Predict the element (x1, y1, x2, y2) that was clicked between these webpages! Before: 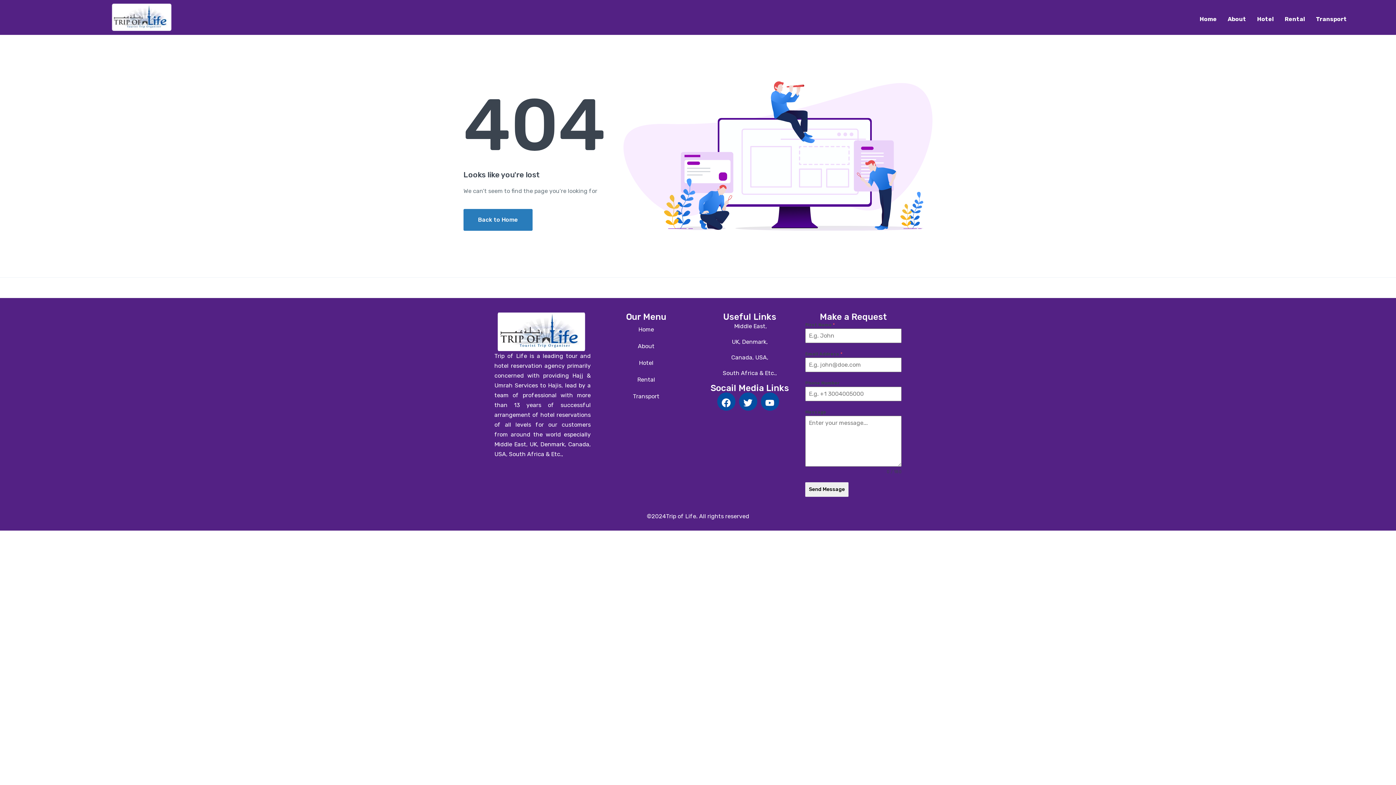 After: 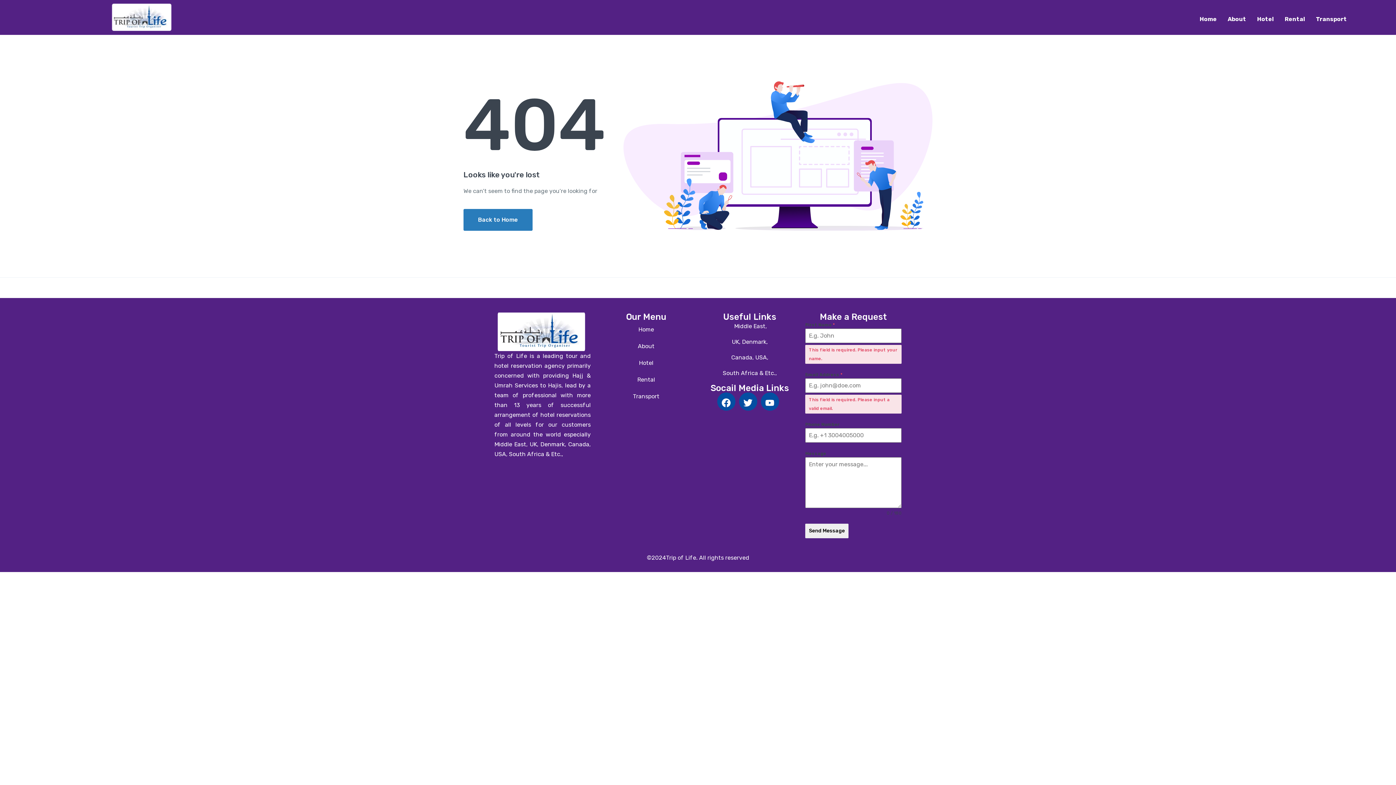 Action: label: Send Message bbox: (805, 482, 848, 497)